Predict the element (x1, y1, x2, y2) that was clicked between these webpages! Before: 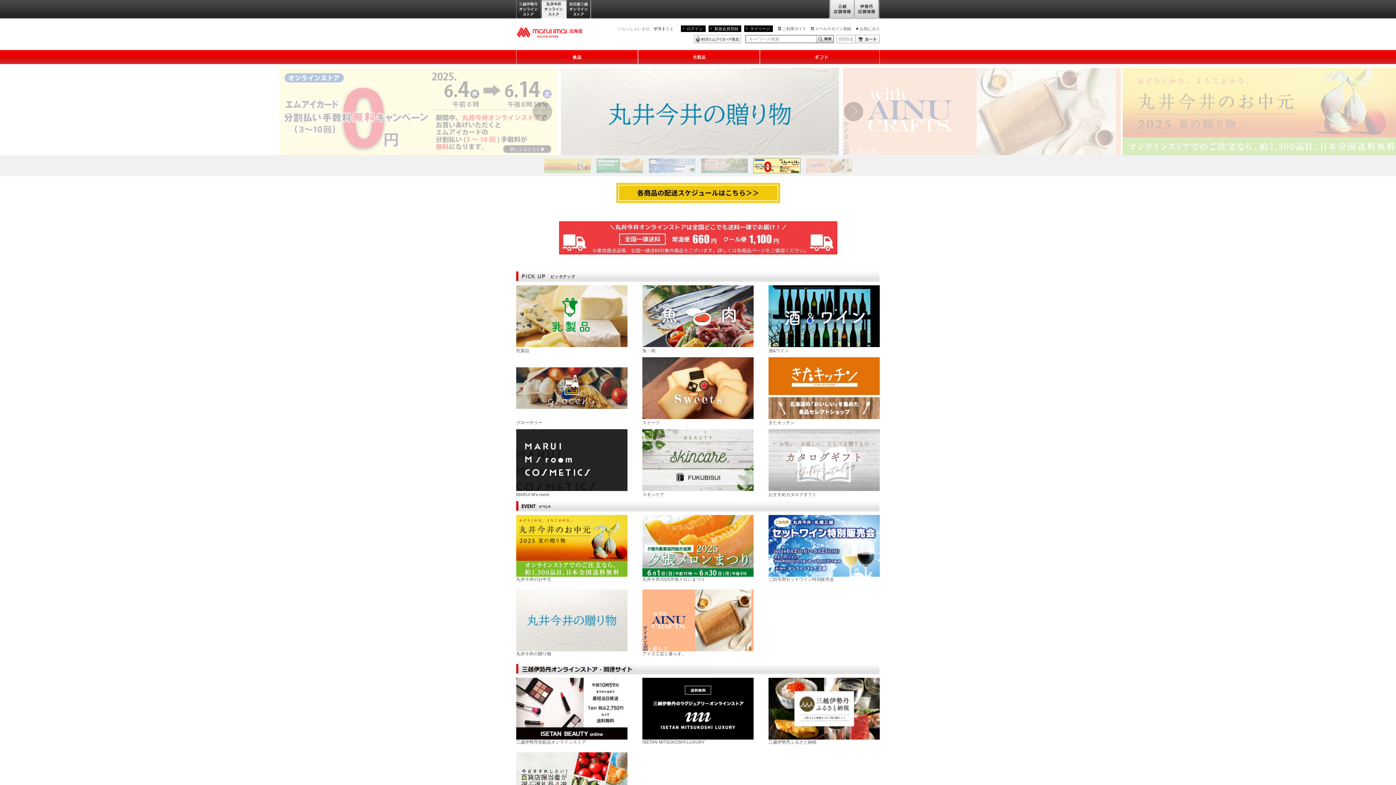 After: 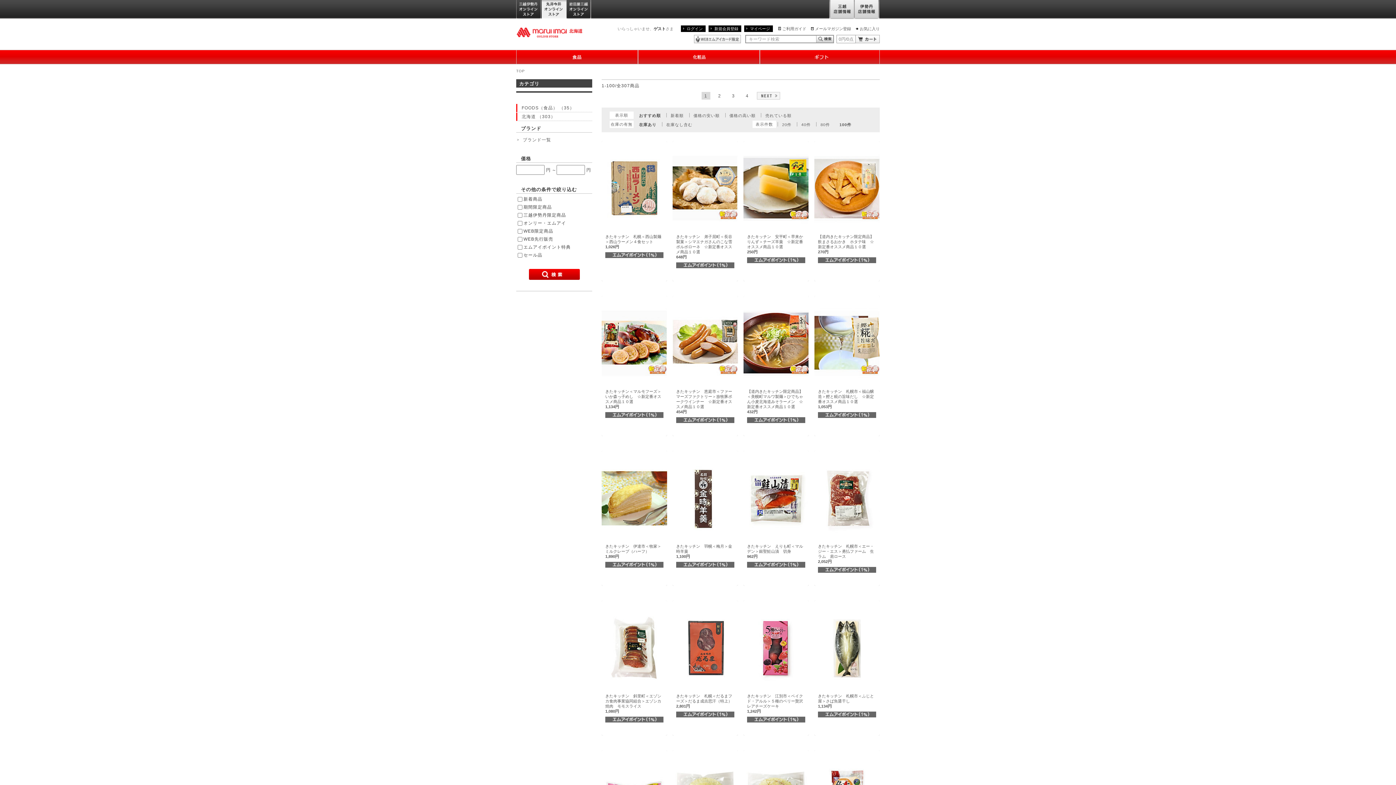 Action: label: きたキッチン bbox: (768, 385, 880, 425)